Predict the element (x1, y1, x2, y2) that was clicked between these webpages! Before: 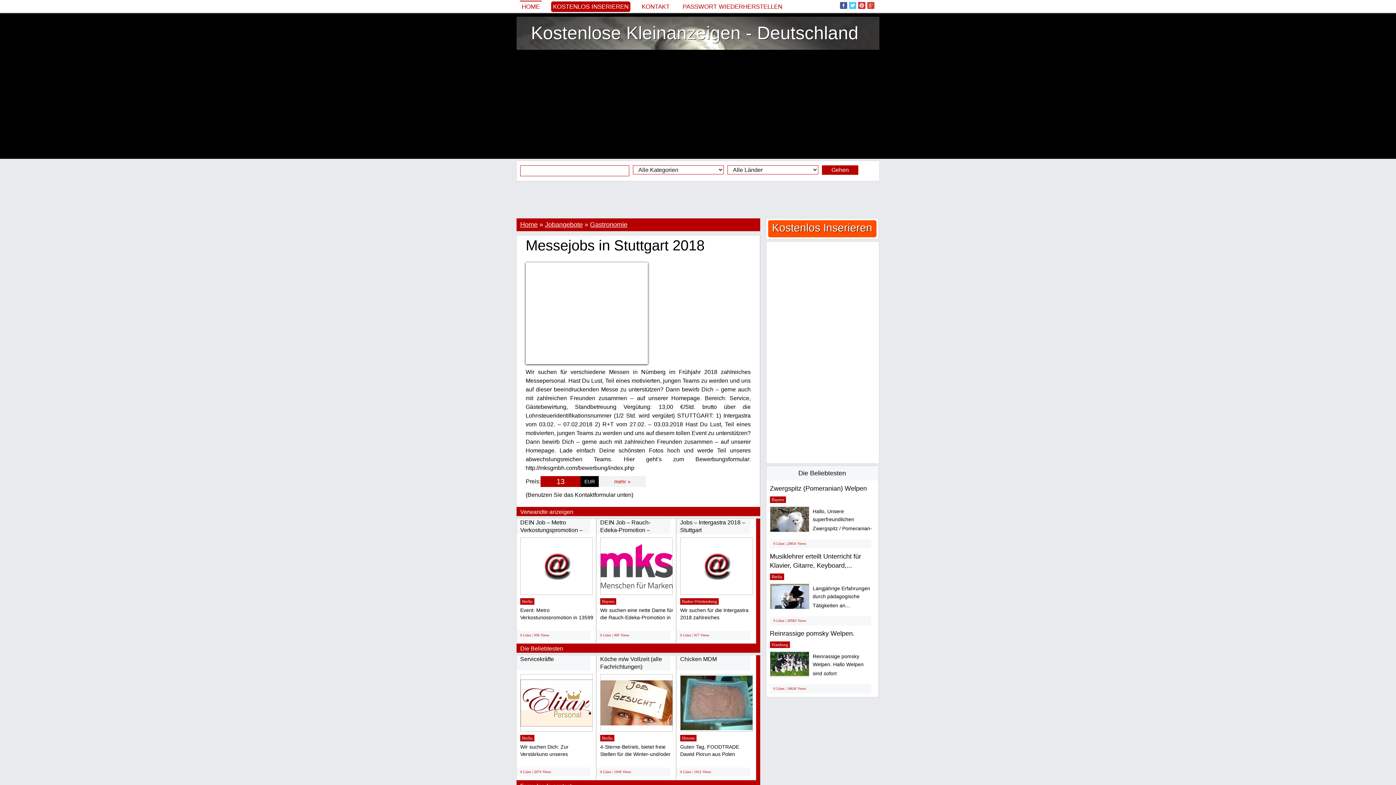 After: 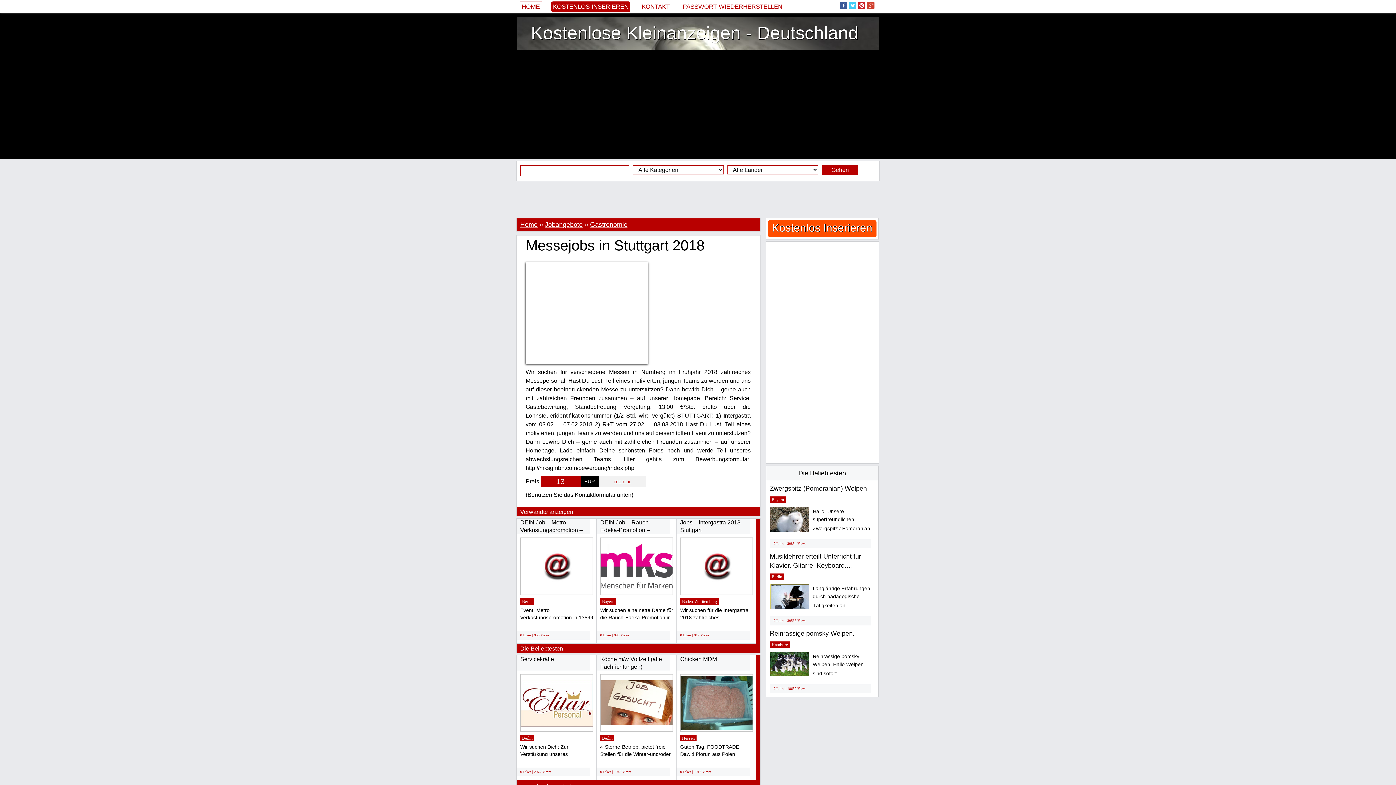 Action: bbox: (614, 478, 630, 484) label: mehr »